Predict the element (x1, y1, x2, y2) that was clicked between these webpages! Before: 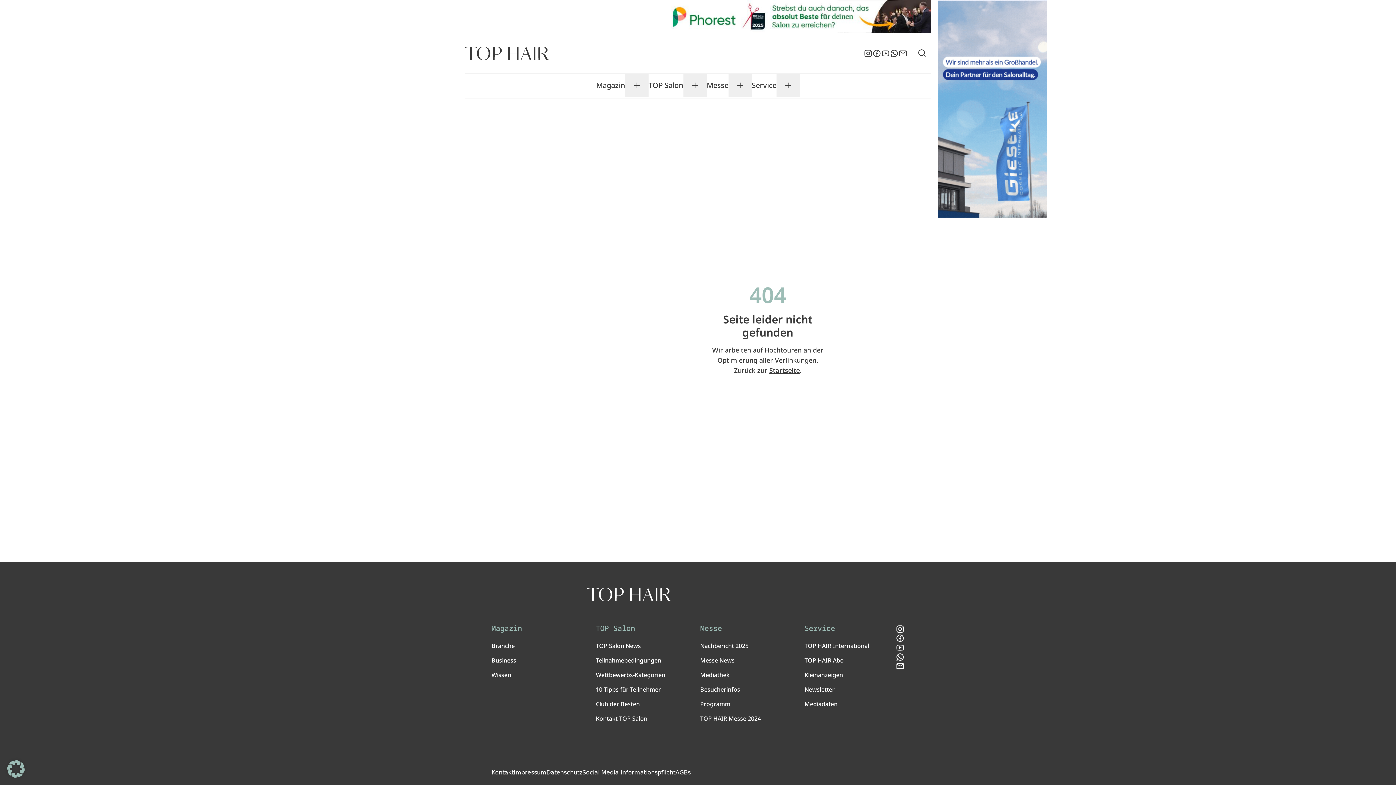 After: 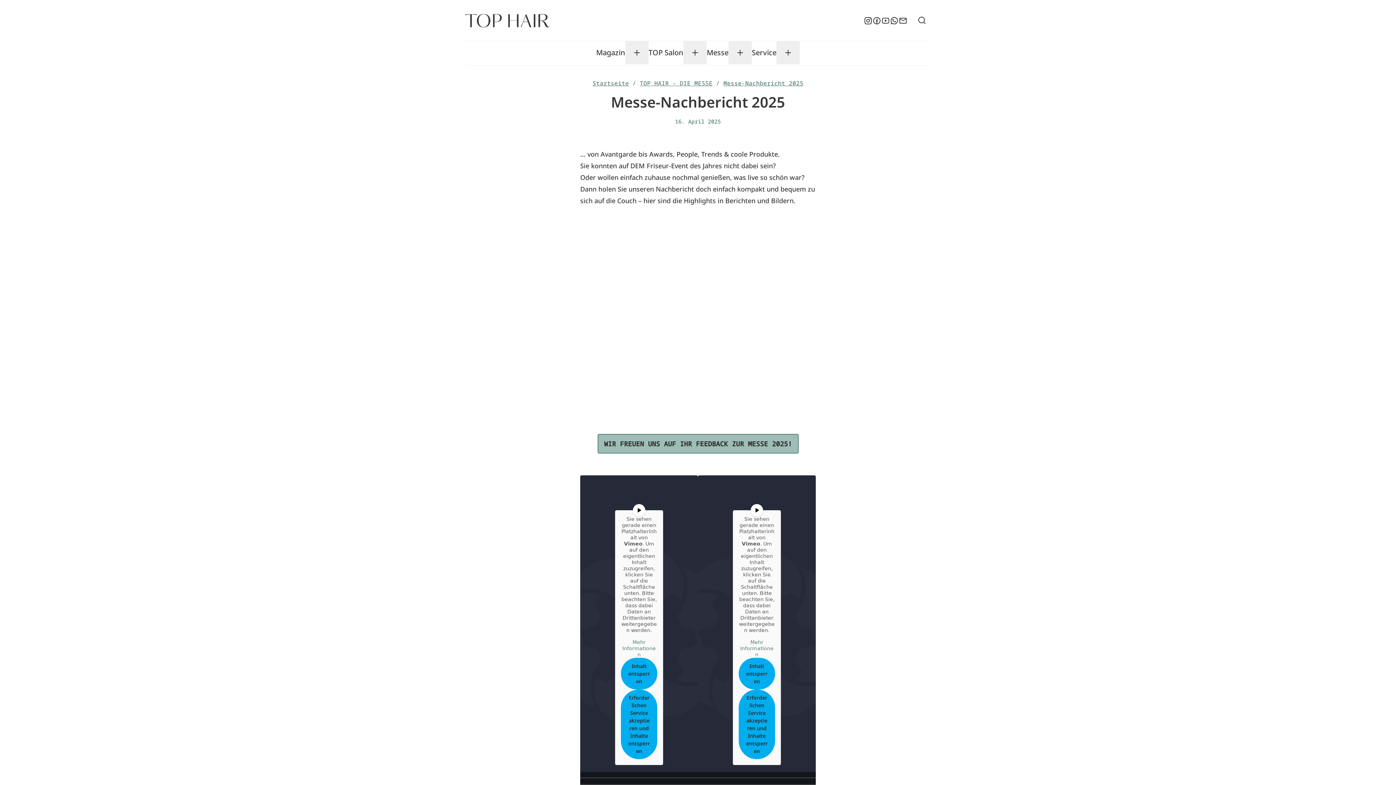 Action: bbox: (700, 642, 748, 650) label: Nachbericht 2025